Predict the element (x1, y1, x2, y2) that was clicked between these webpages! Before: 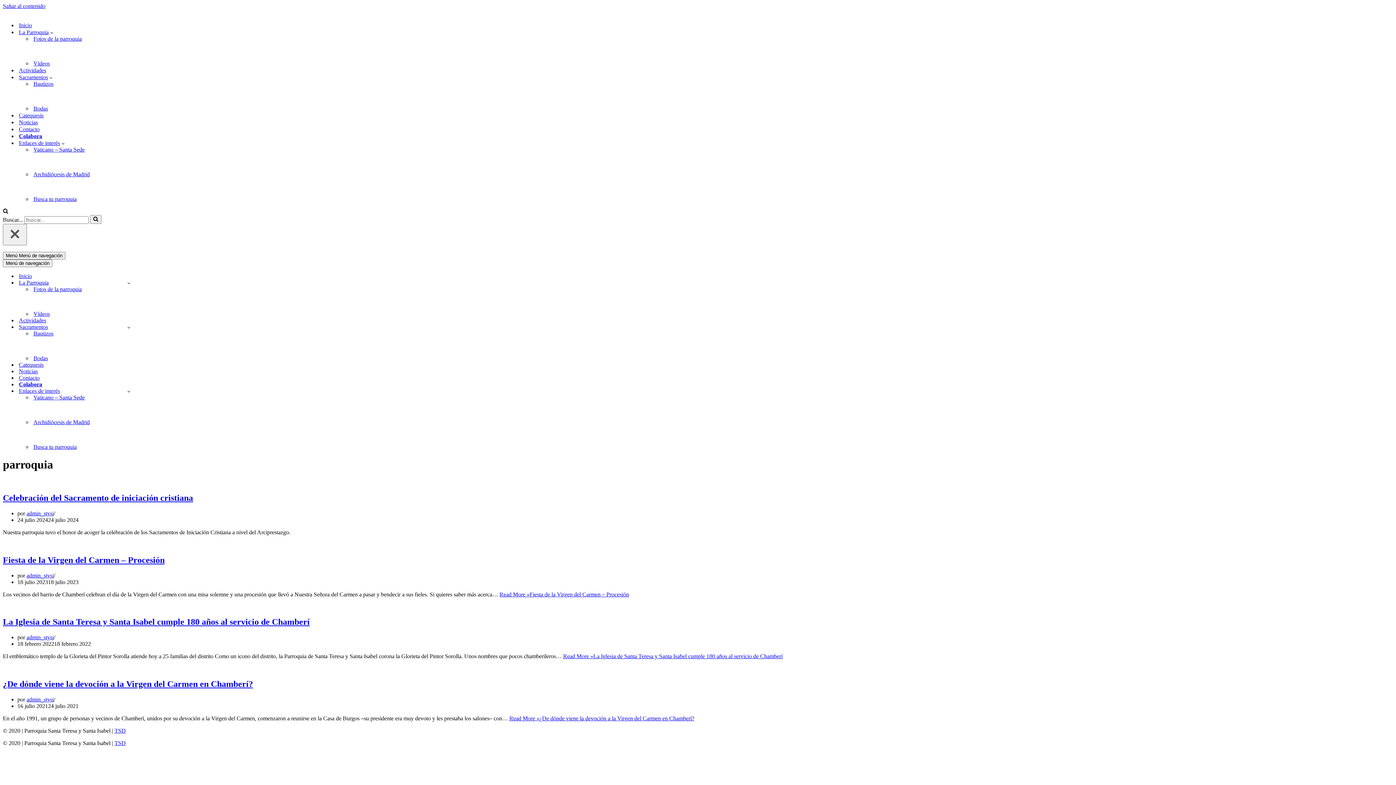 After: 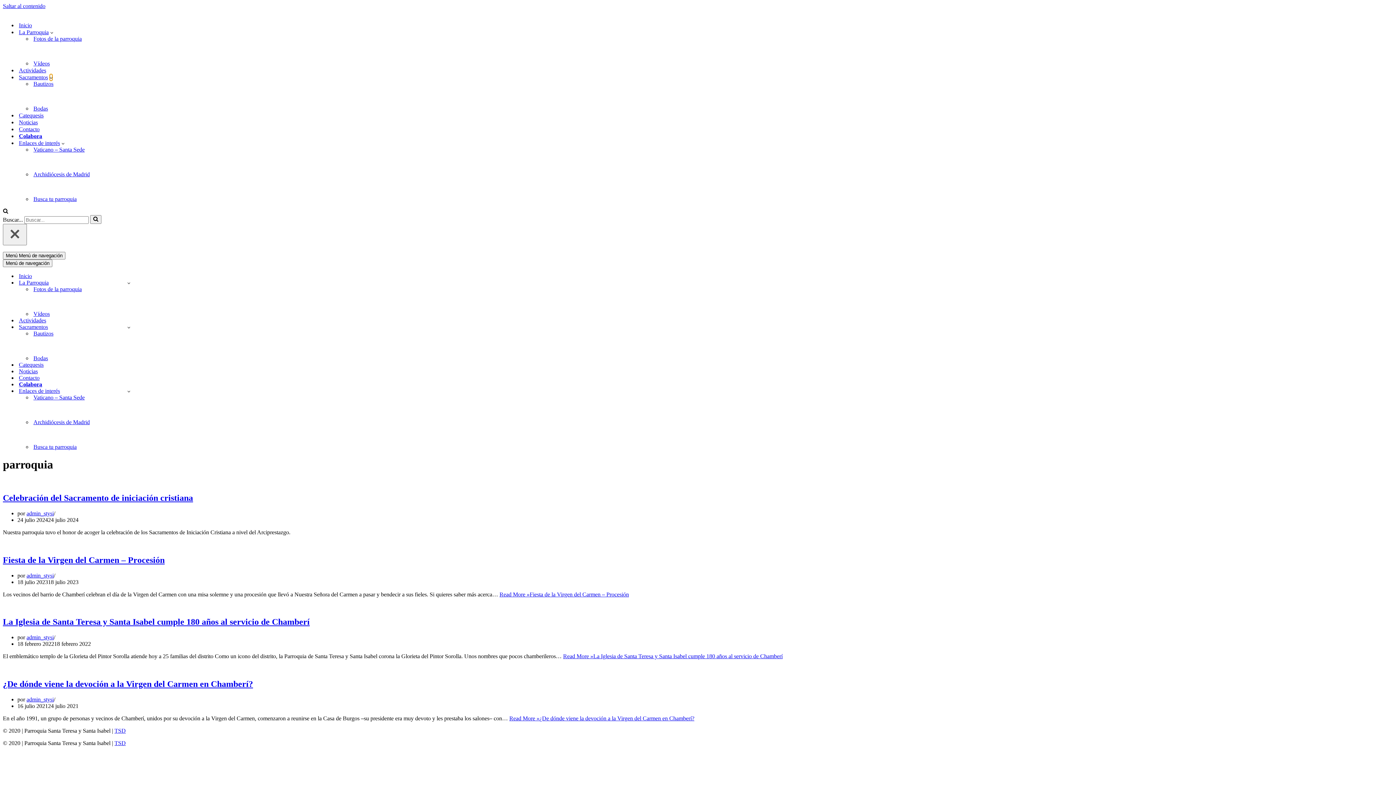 Action: label: Abrir submenú bbox: (49, 74, 52, 80)